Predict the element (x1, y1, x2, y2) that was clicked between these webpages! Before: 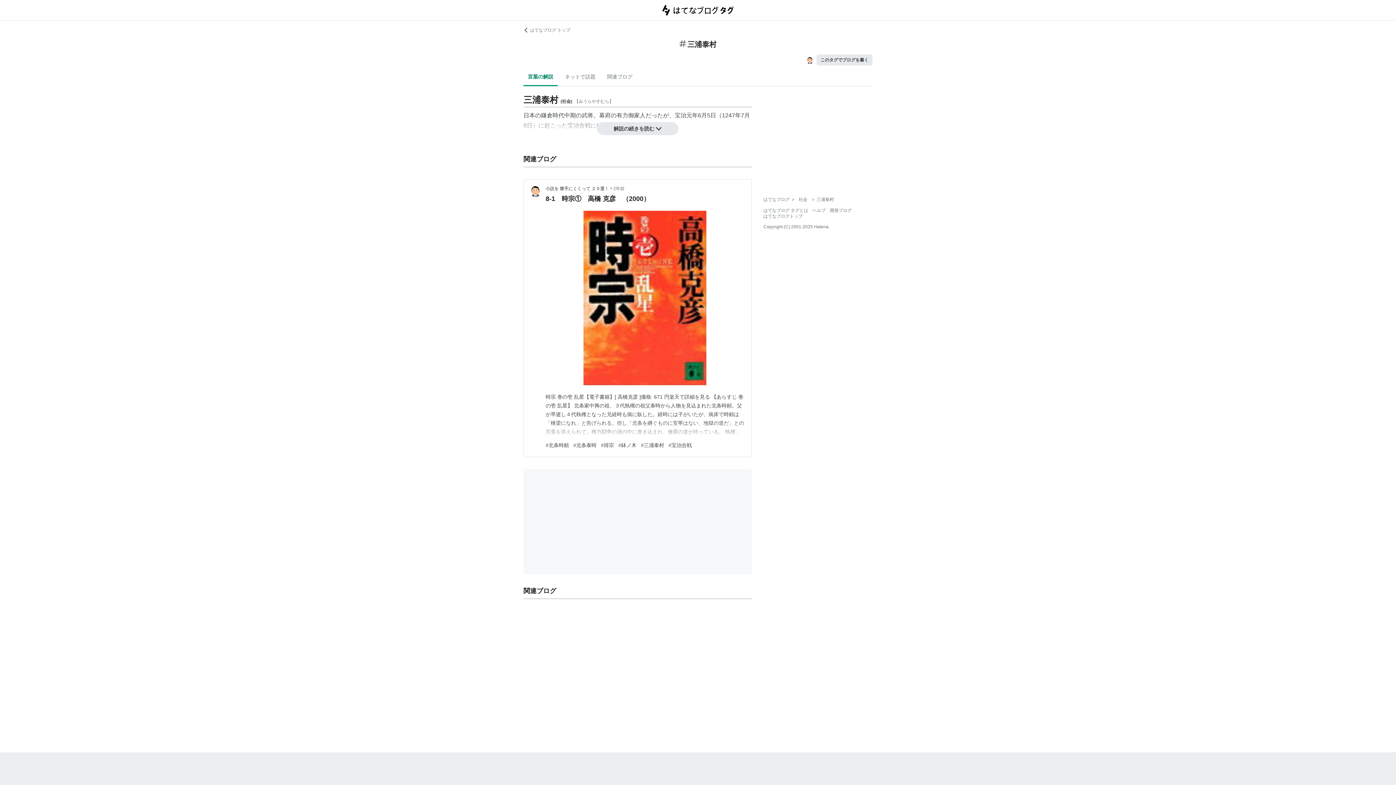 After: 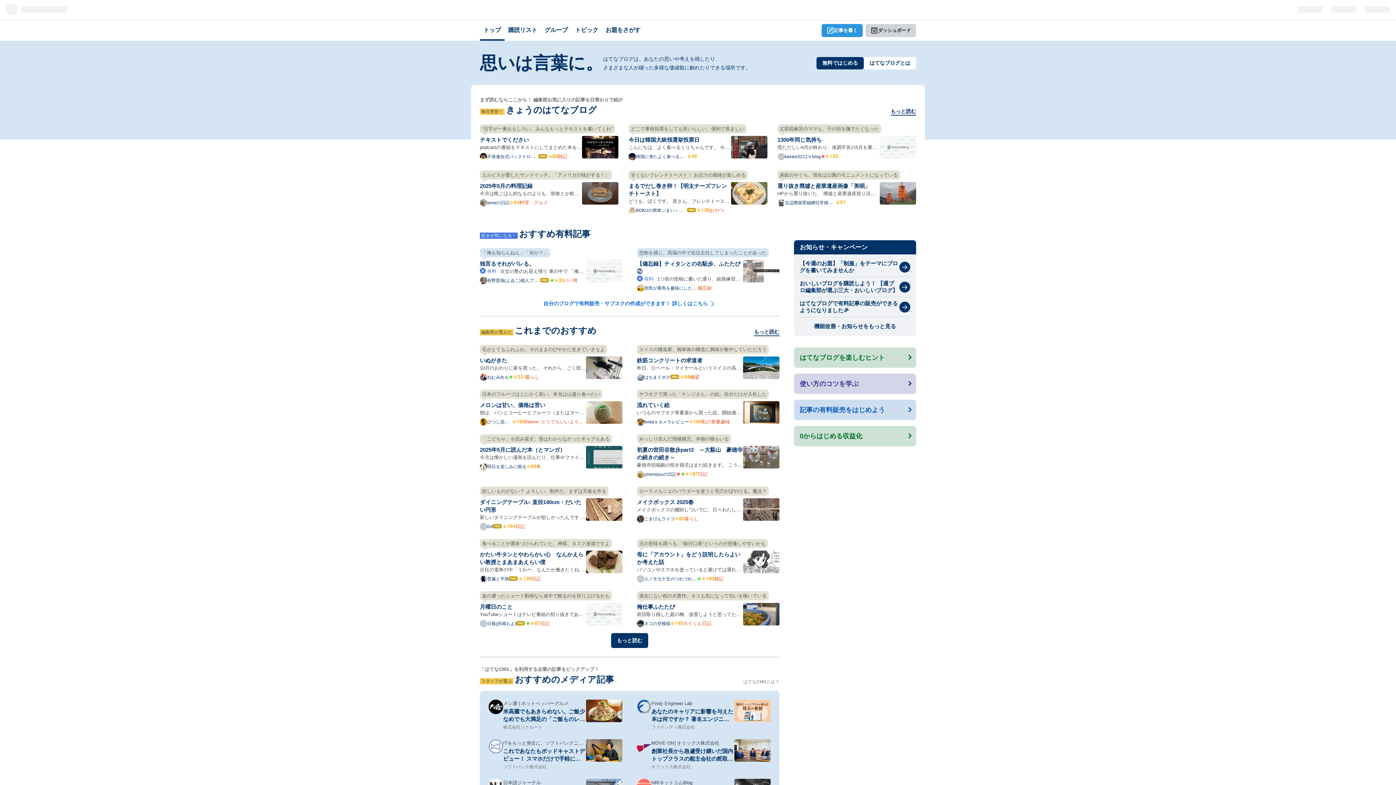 Action: label: はてなブログ トップ bbox: (523, 27, 570, 32)